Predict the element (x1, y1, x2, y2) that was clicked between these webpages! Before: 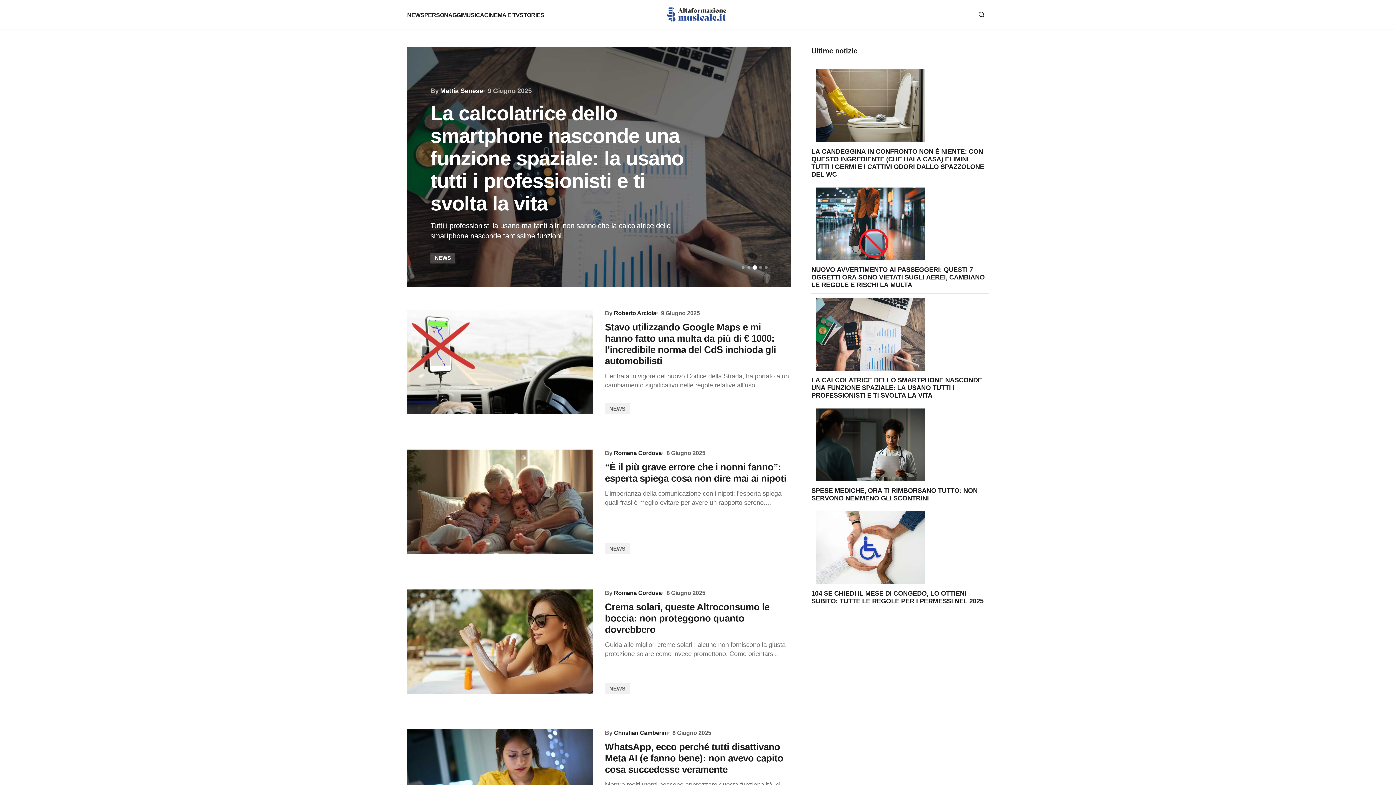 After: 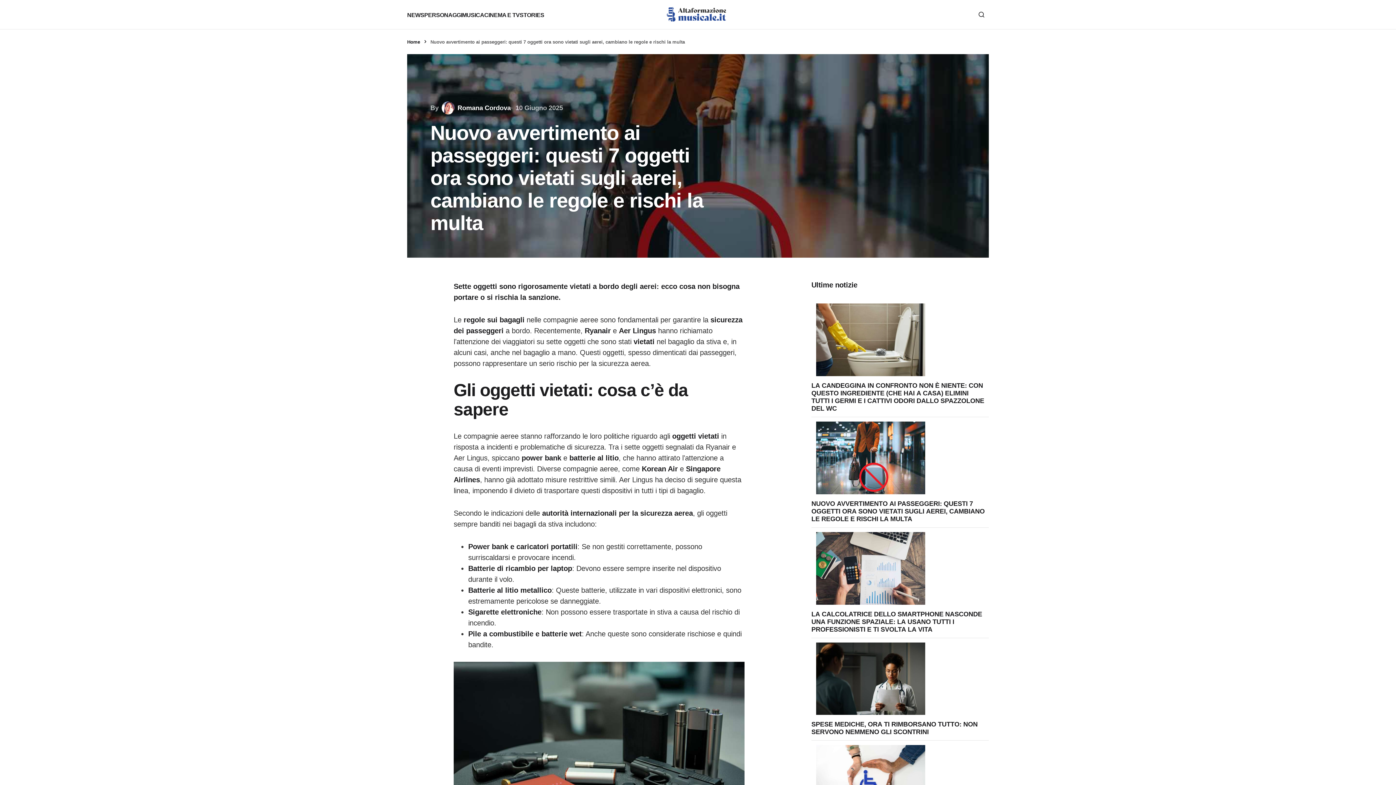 Action: bbox: (811, 266, 989, 289) label: NUOVO AVVERTIMENTO AI PASSEGGERI: QUESTI 7 OGGETTI ORA SONO VIETATI SUGLI AEREI, CAMBIANO LE REGOLE E RISCHI LA MULTA